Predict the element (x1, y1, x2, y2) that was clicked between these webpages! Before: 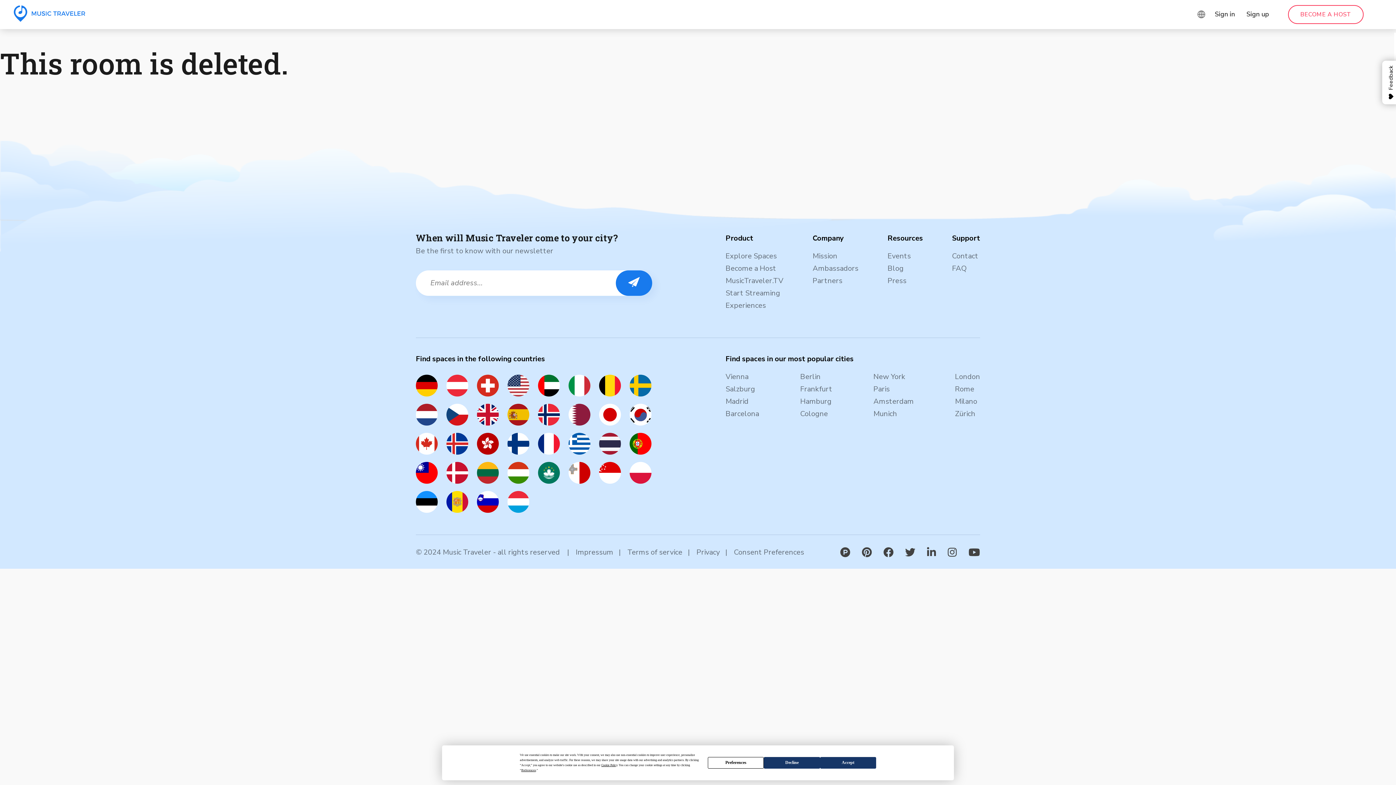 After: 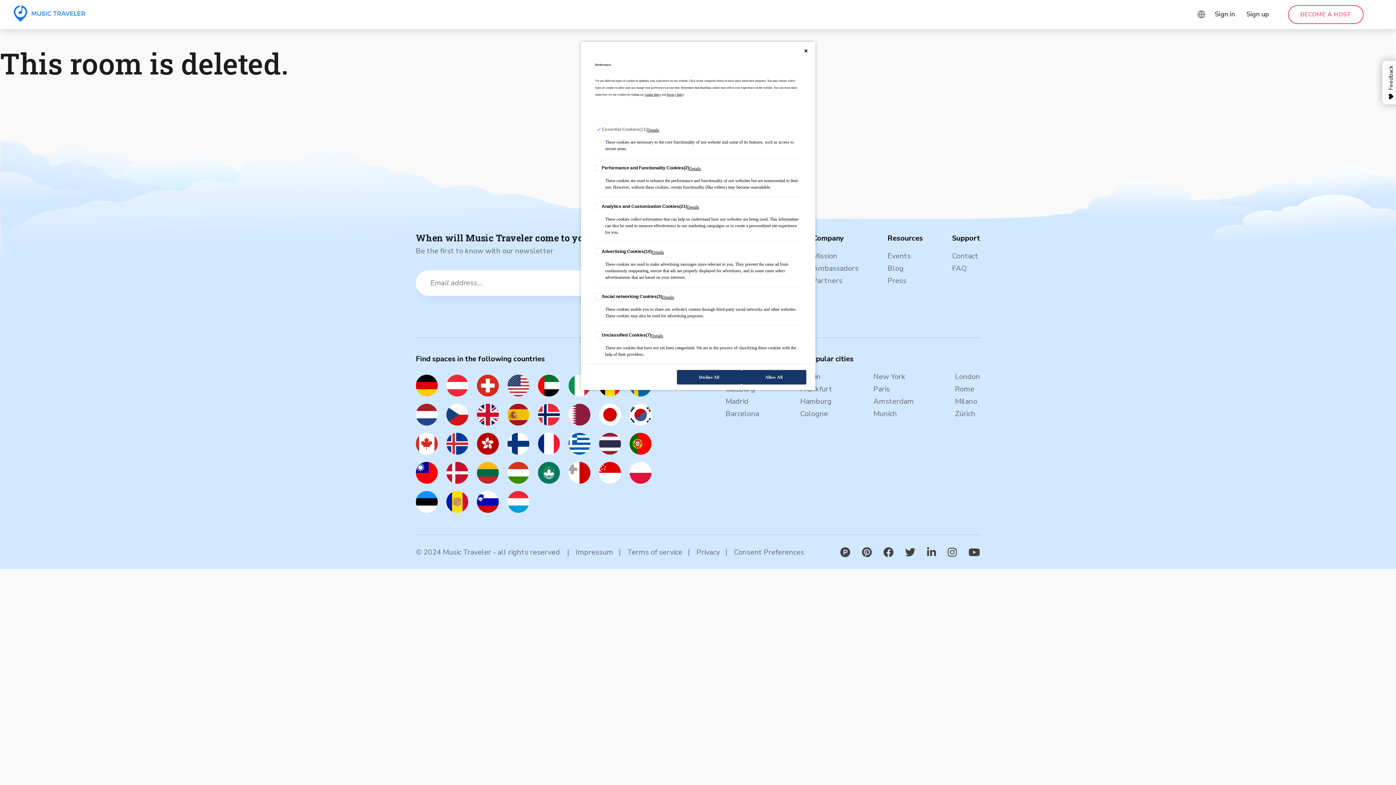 Action: label: Preferences bbox: (708, 757, 764, 768)